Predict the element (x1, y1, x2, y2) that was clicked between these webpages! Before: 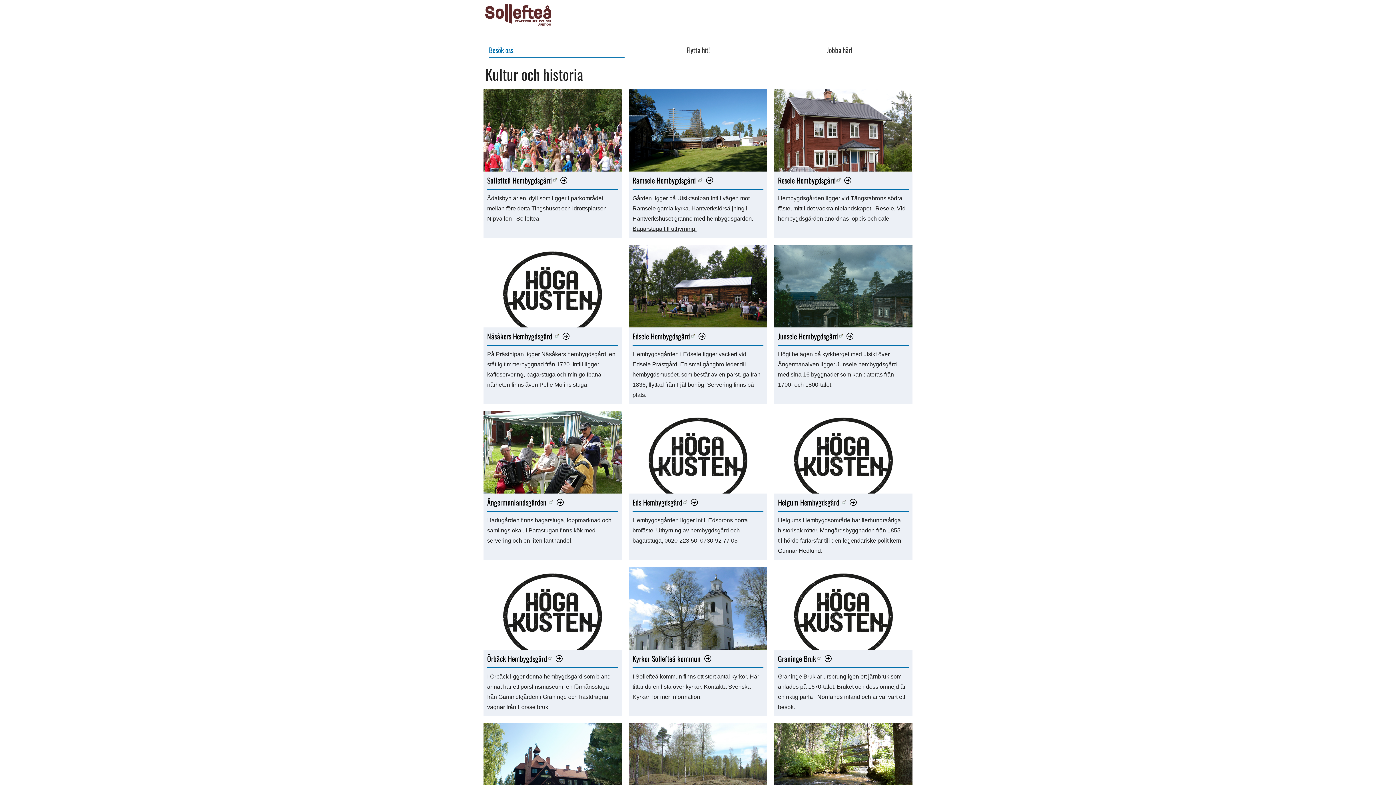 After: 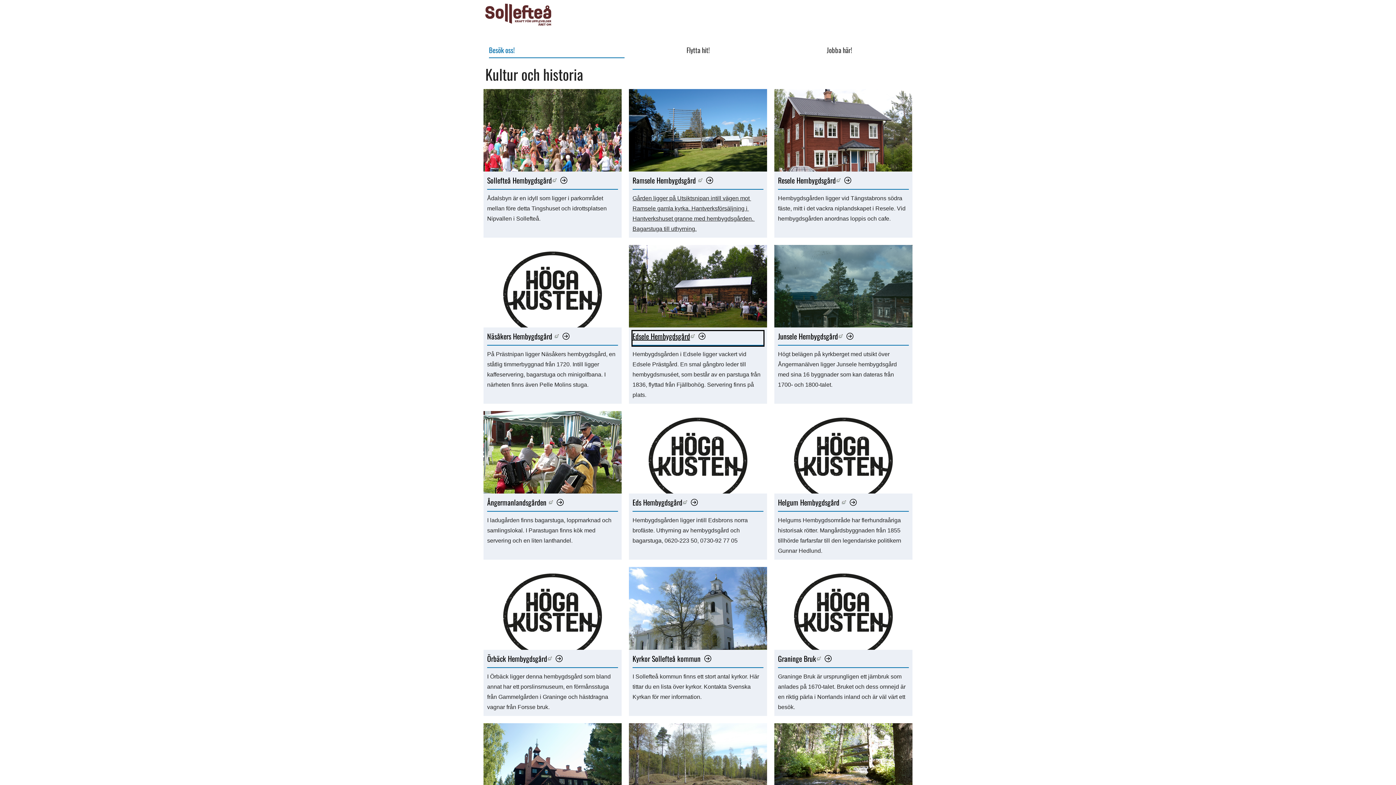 Action: label: Edsele Hembygdsgård
Länk till annan webbplats, öppnas i nytt fönster. bbox: (632, 331, 763, 345)